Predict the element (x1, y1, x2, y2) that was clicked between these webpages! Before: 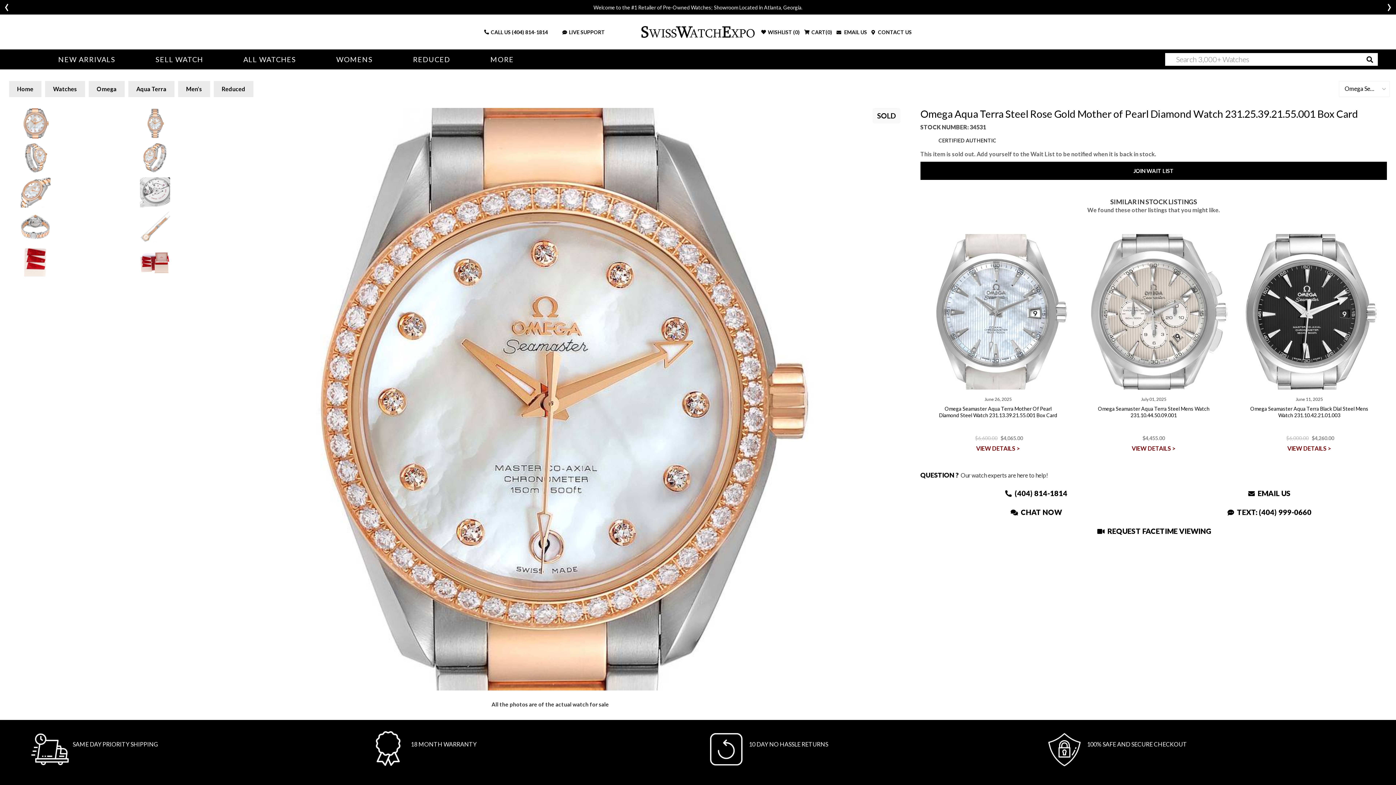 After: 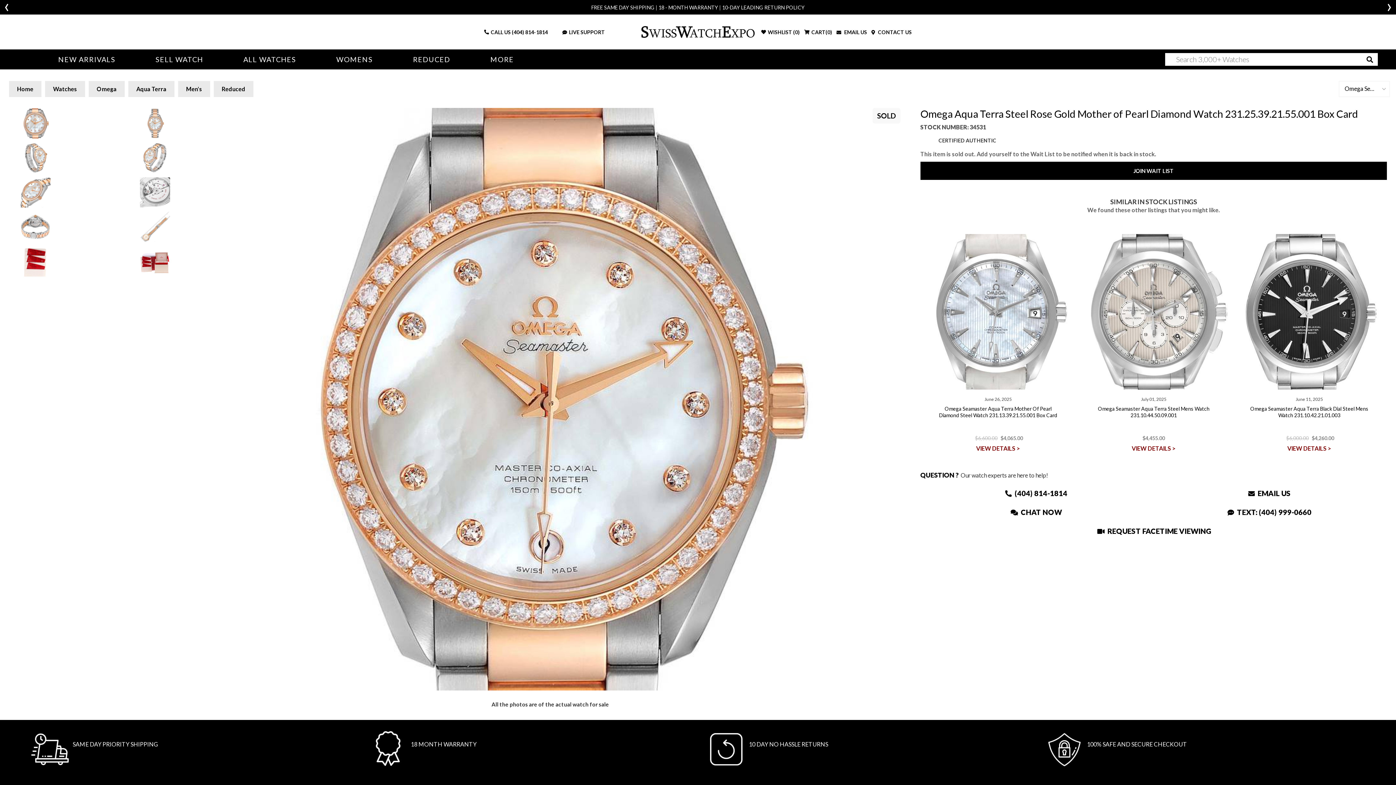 Action: bbox: (1383, 0, 1396, 14) label: Next